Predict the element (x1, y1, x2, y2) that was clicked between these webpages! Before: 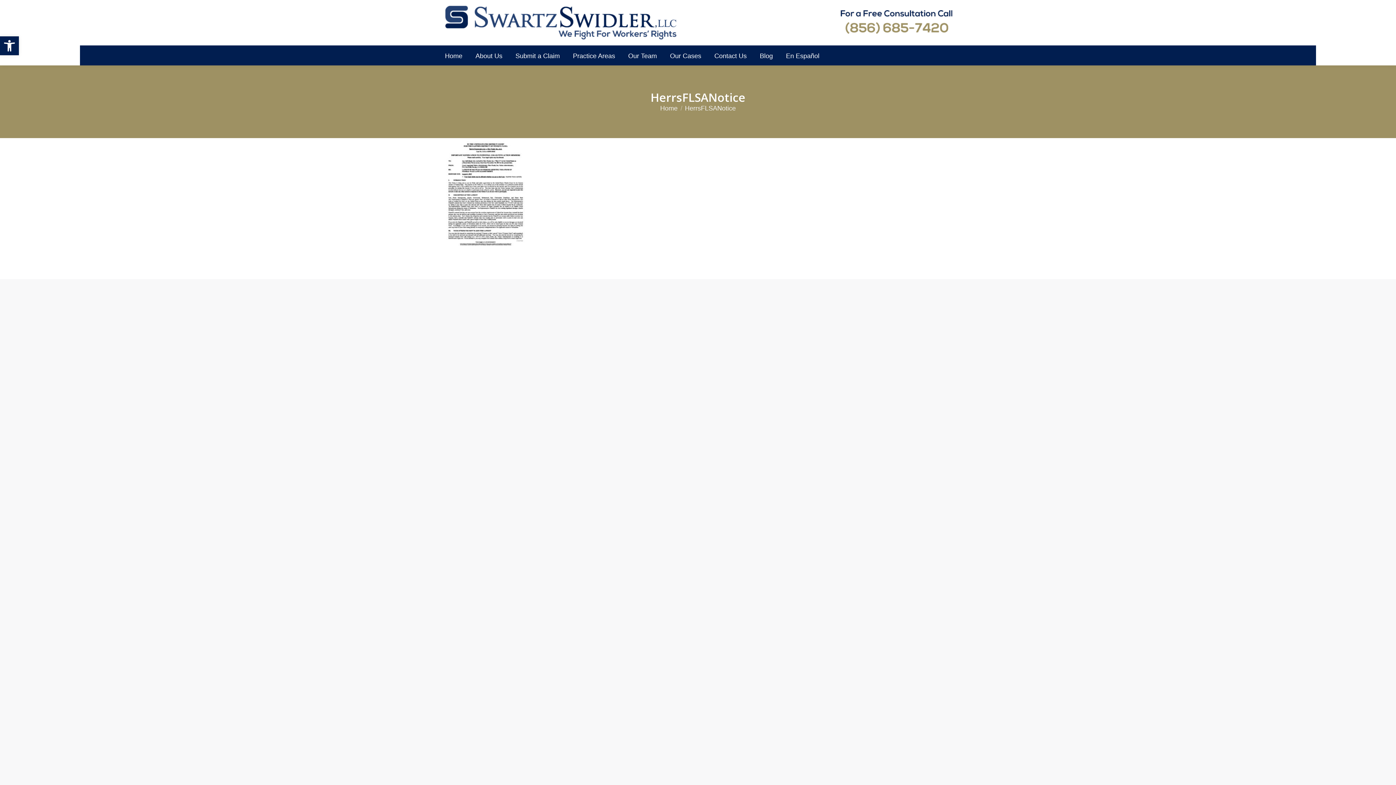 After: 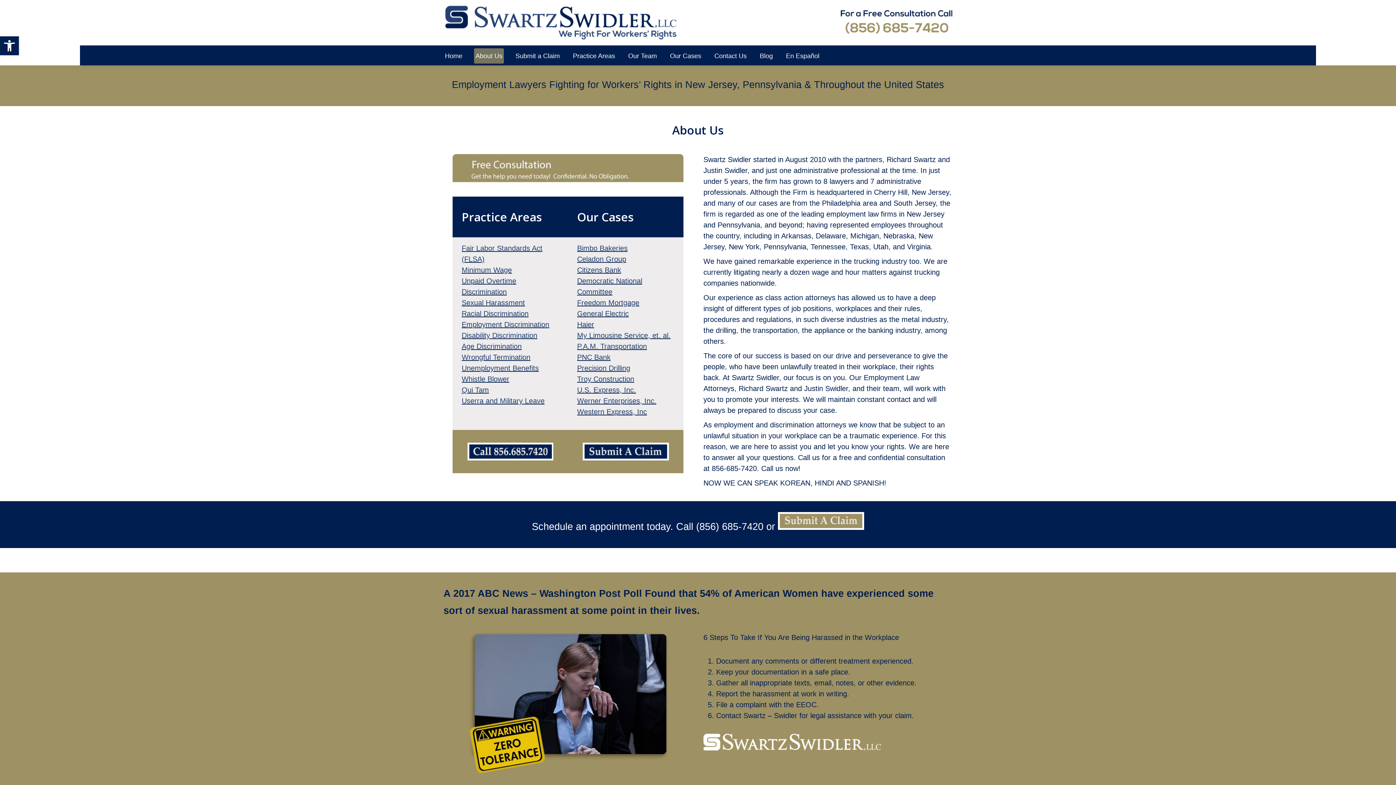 Action: bbox: (474, 48, 504, 63) label: About Us